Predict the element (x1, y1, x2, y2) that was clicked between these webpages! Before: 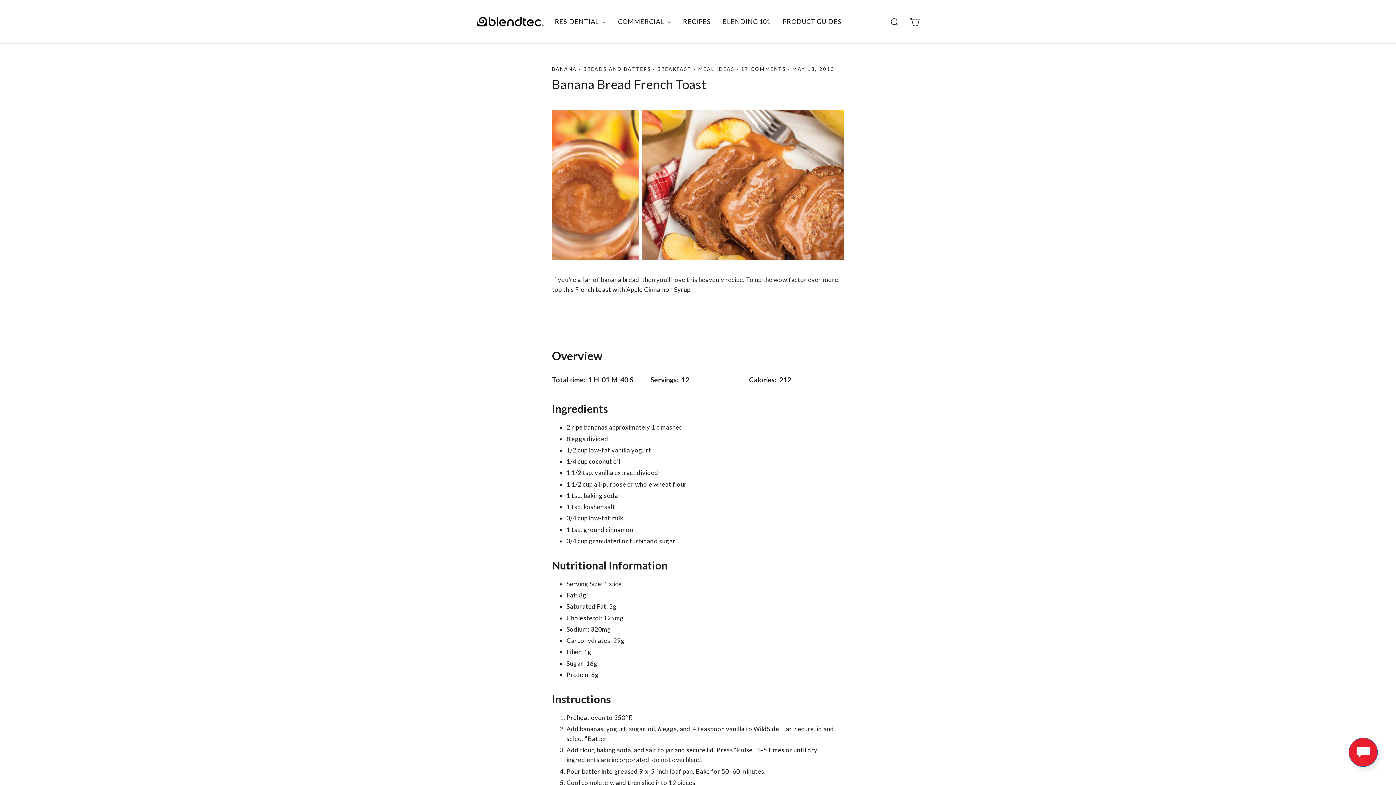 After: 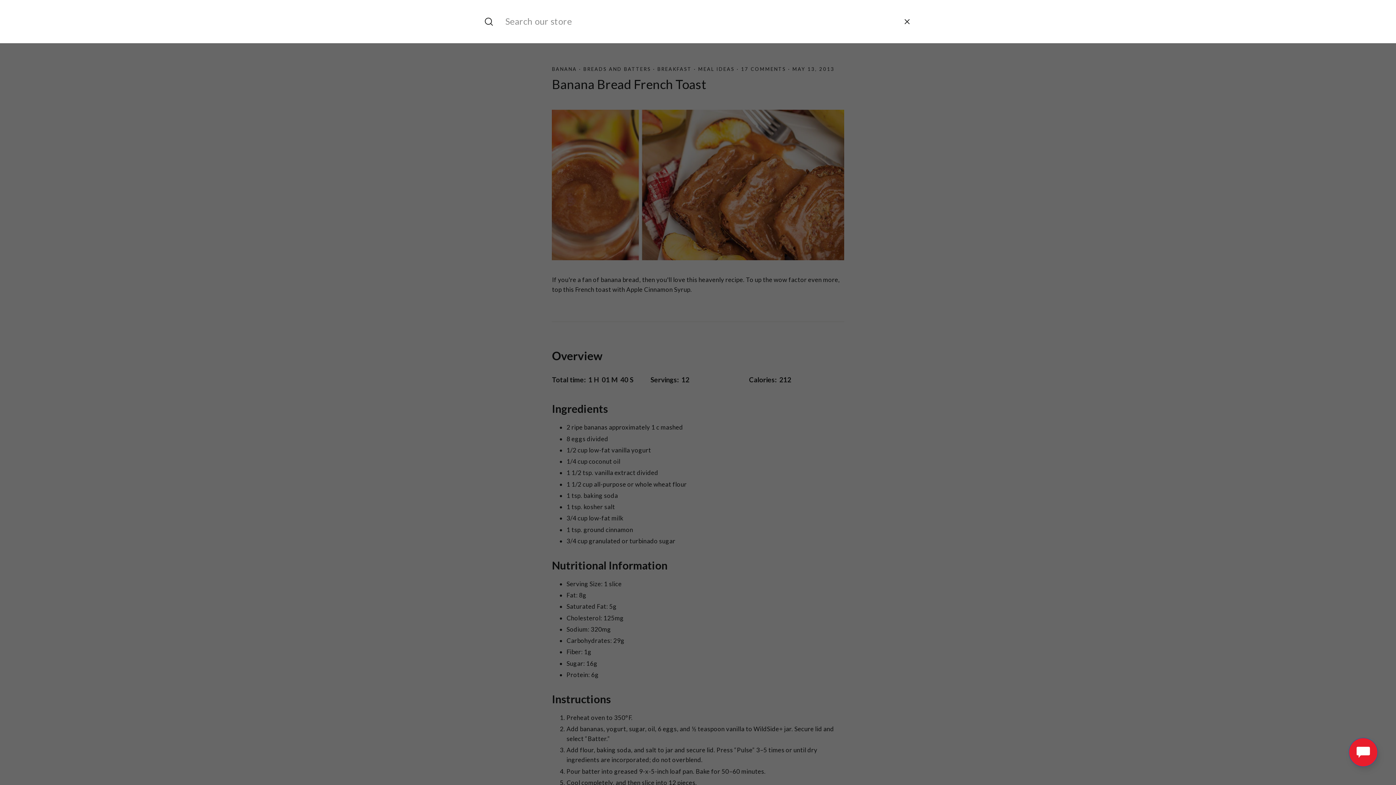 Action: label: Search bbox: (885, 13, 904, 29)